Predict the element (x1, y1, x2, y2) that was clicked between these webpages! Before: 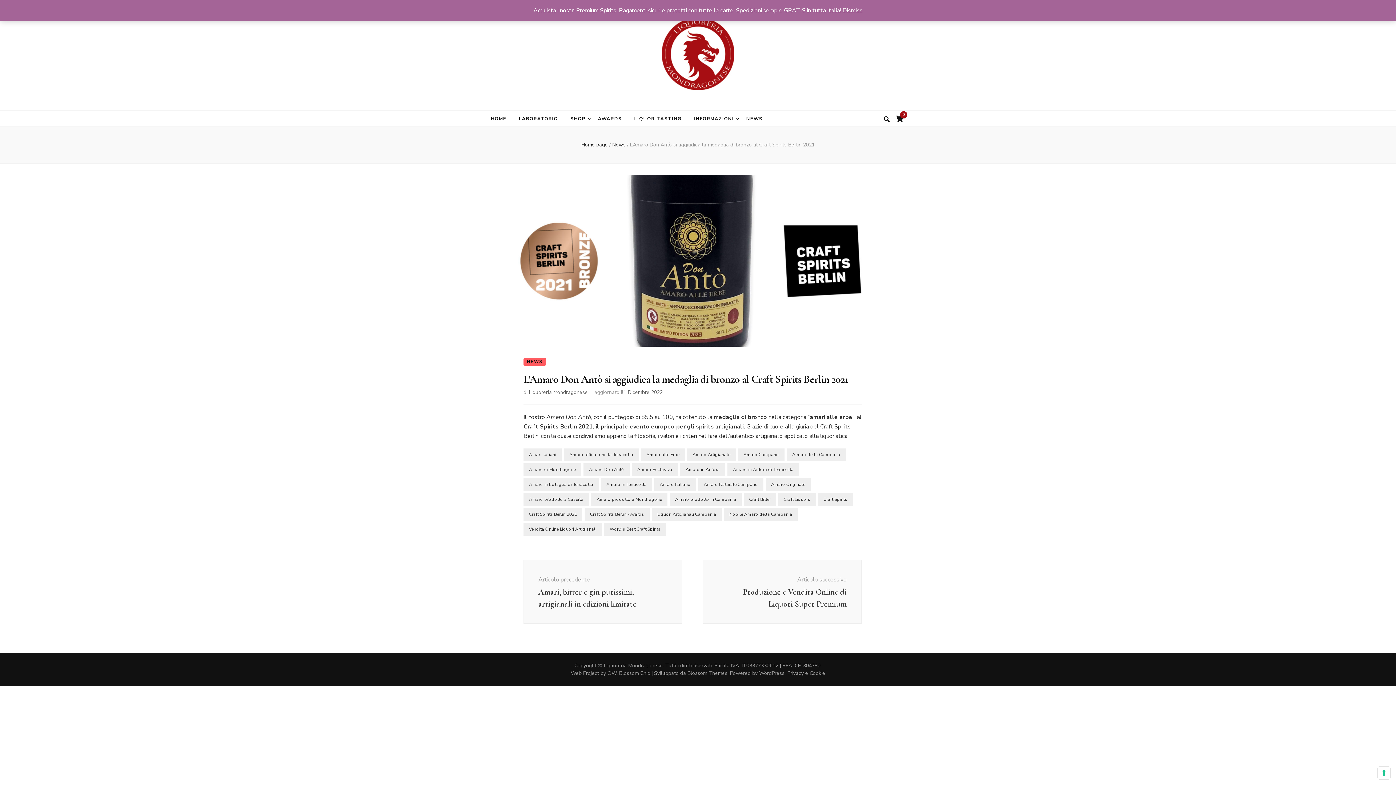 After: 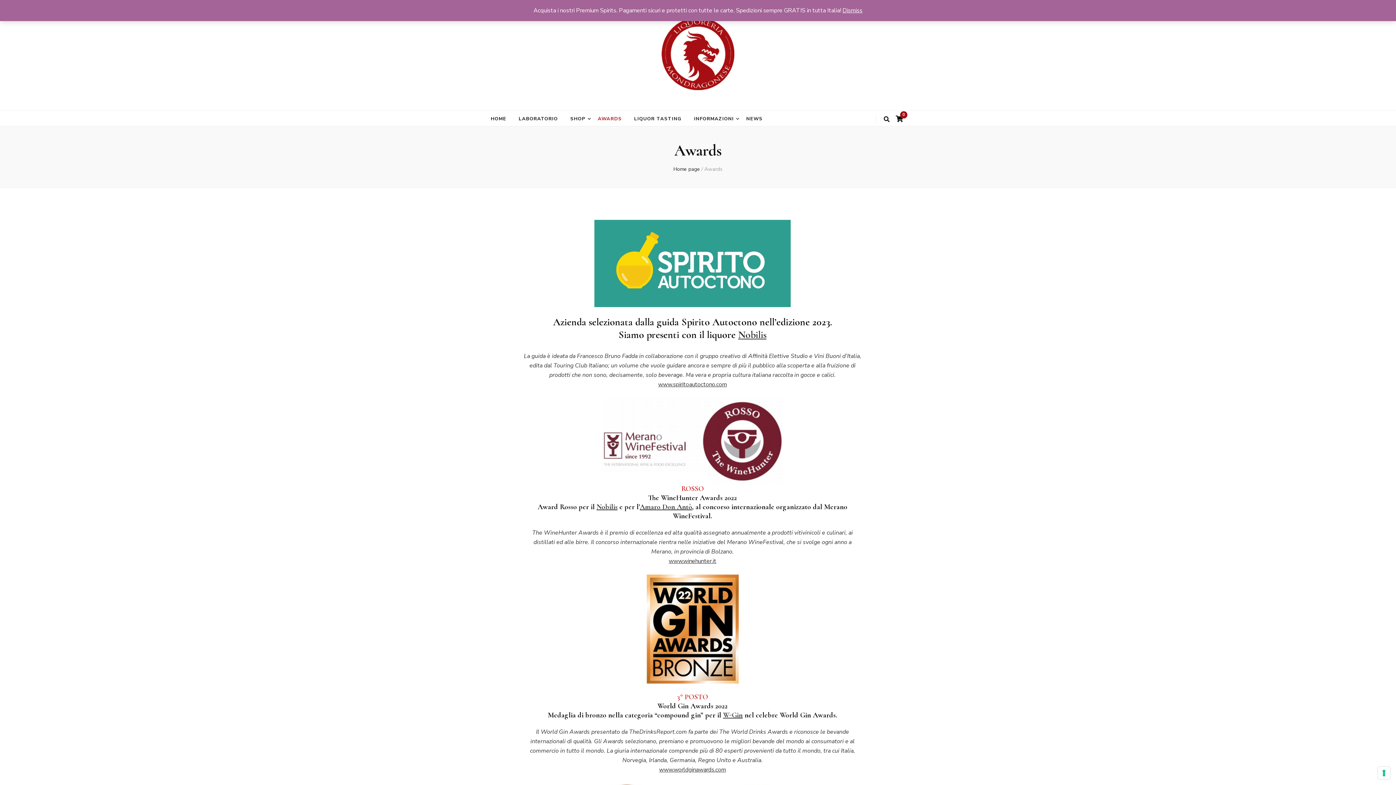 Action: label: AWARDS bbox: (598, 114, 621, 123)